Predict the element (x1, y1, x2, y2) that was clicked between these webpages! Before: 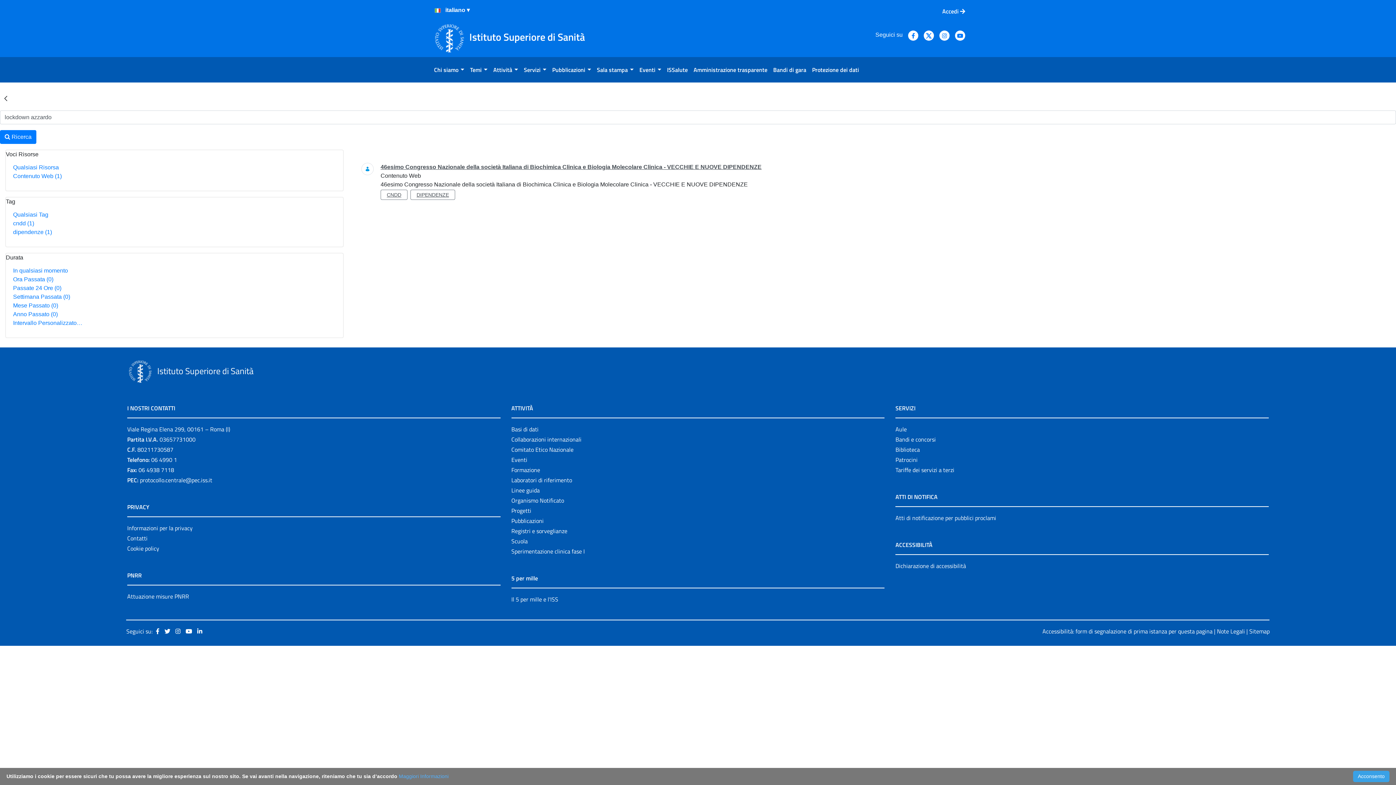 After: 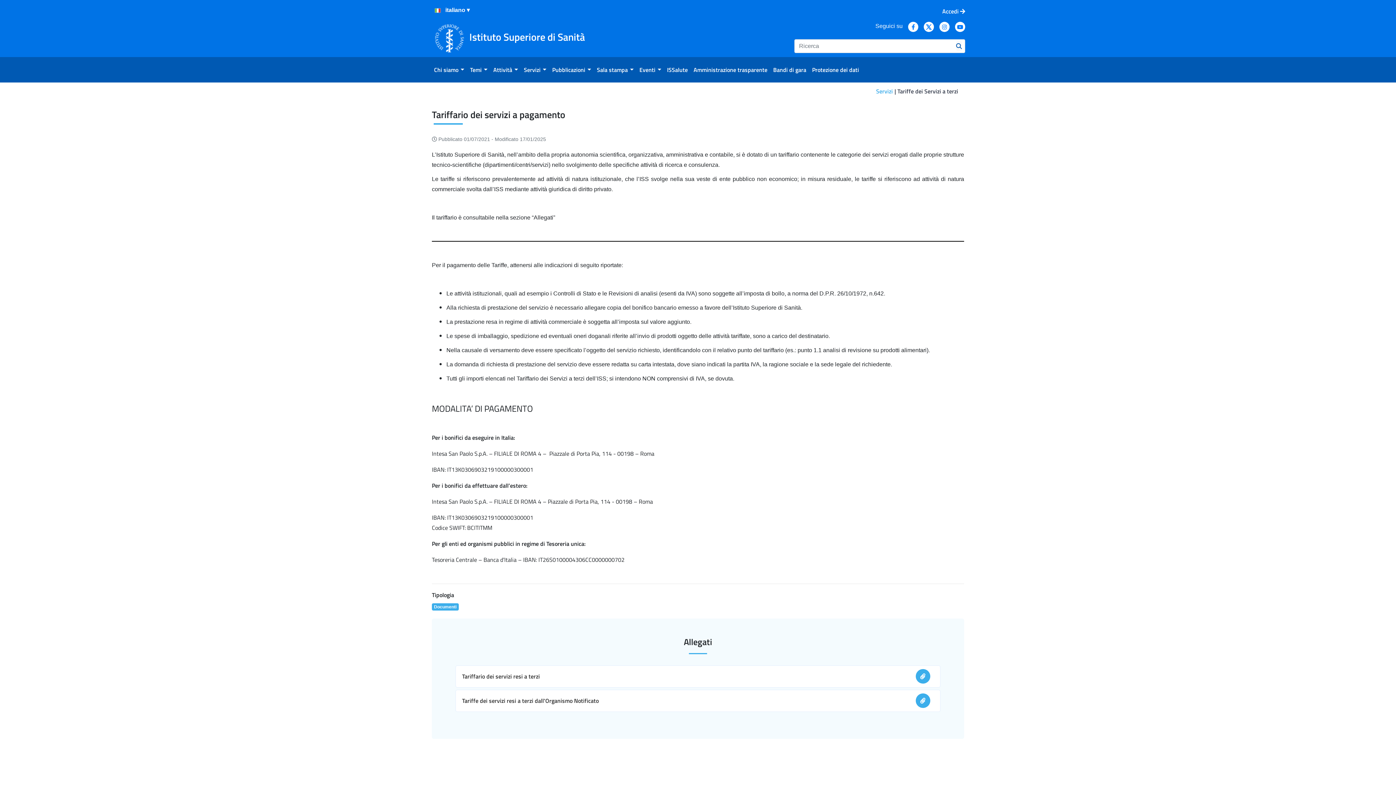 Action: label: Tariffe dei servizi a terzi bbox: (895, 465, 954, 474)